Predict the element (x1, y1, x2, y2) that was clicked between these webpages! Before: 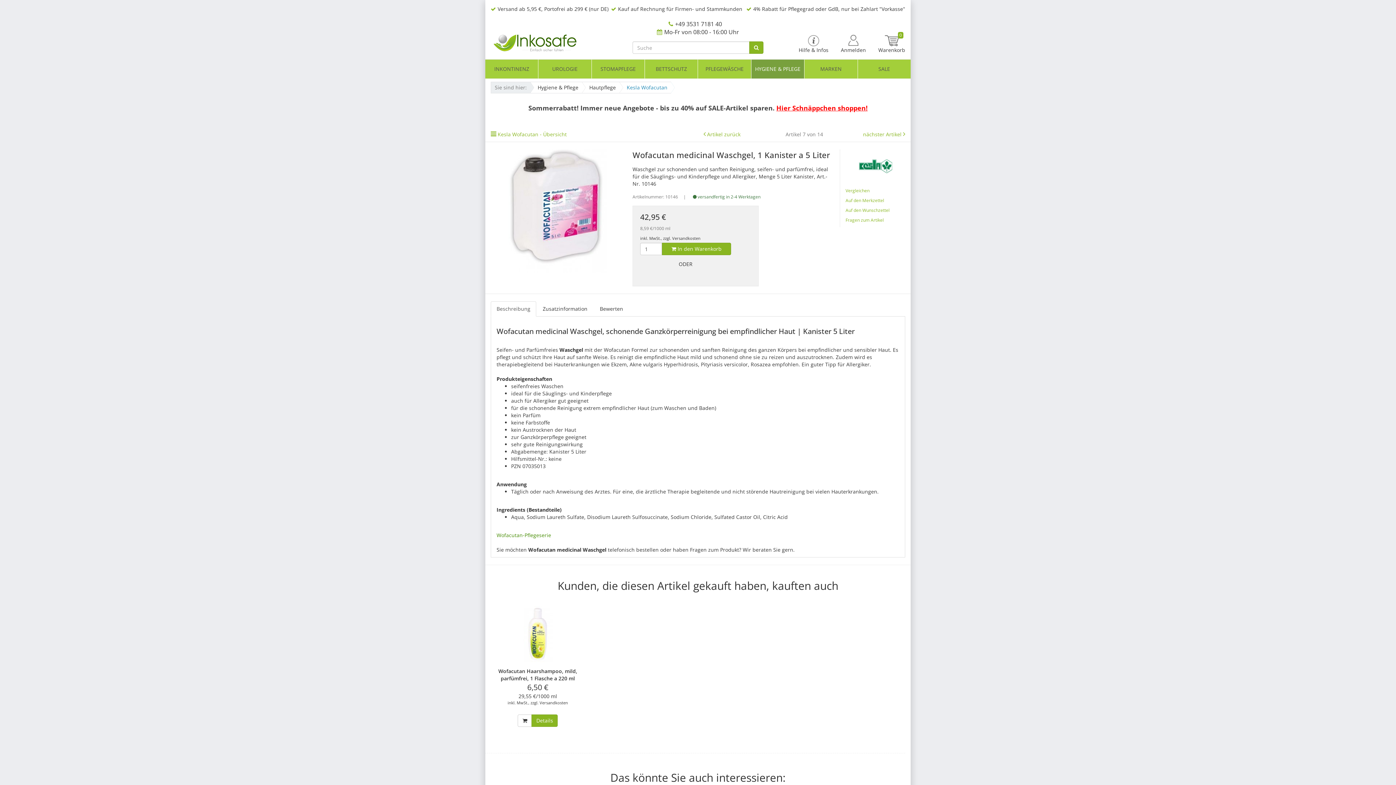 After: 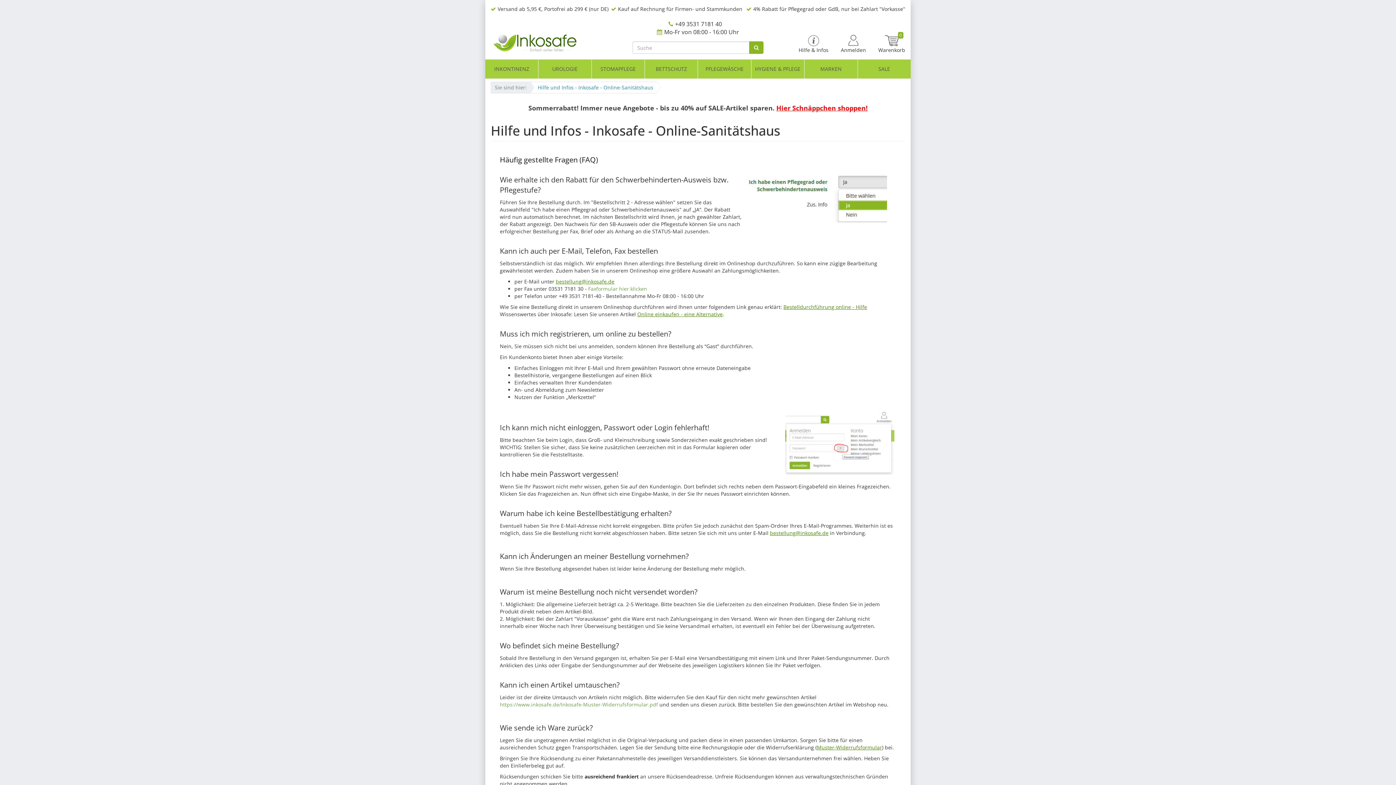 Action: bbox: (798, 34, 828, 53) label: Hilfe & Infos